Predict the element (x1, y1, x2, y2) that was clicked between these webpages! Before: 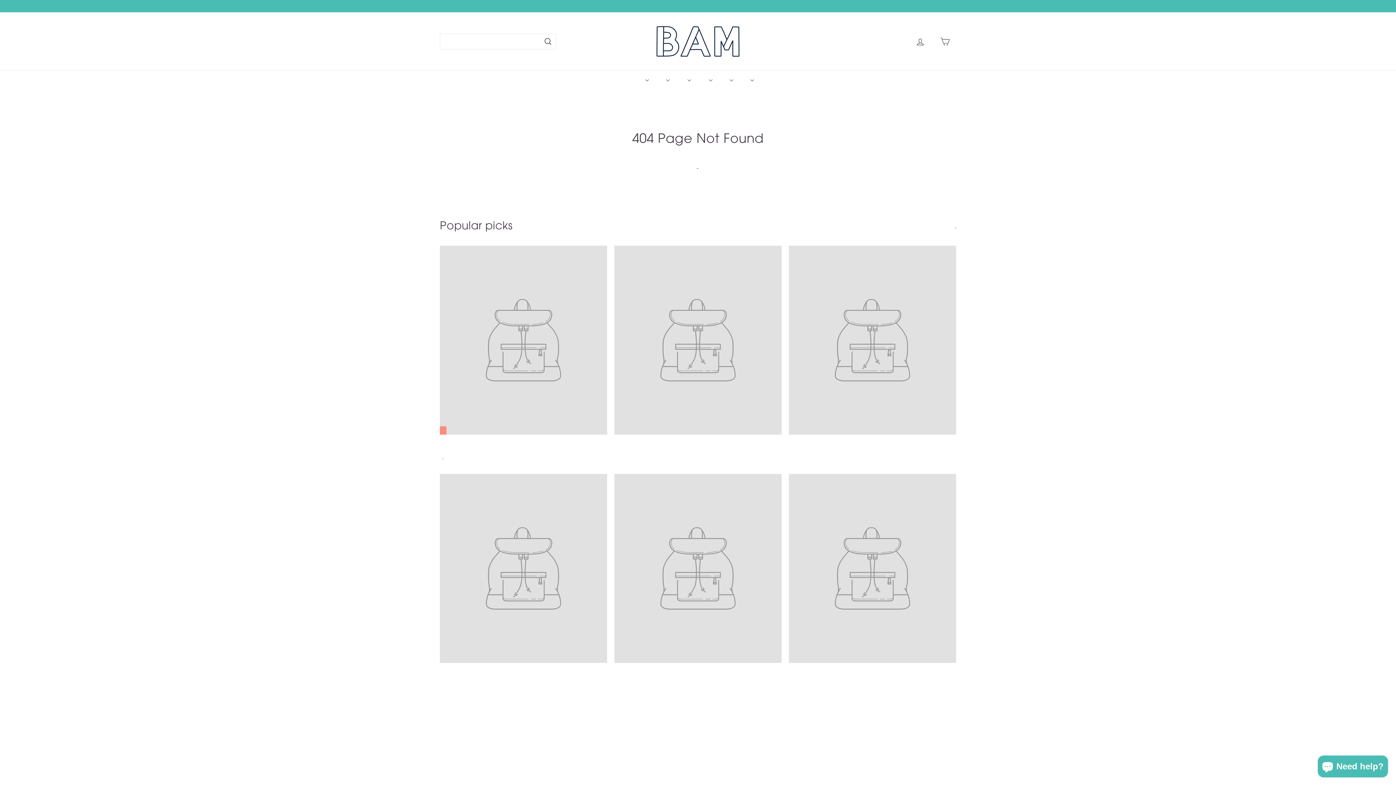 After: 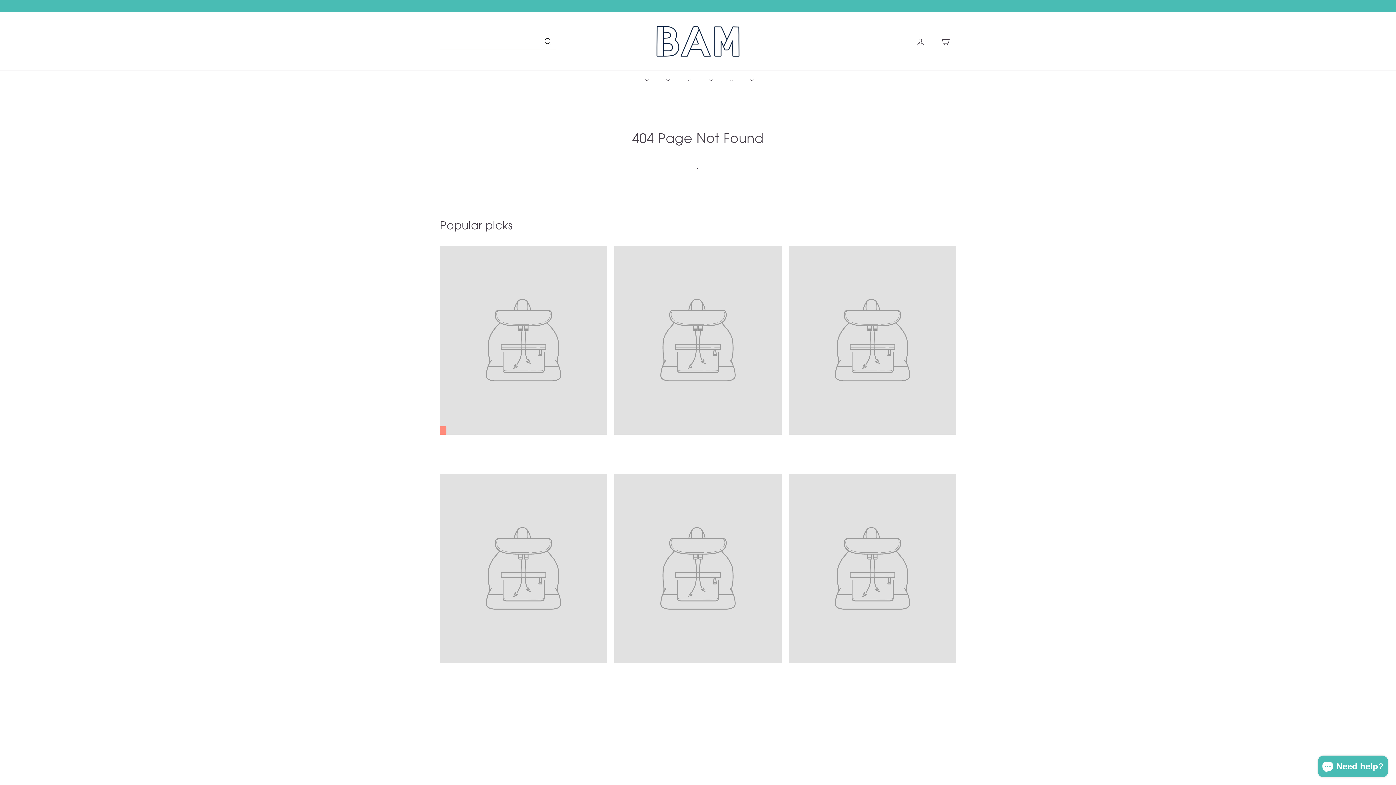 Action: bbox: (955, 220, 956, 230) label: View all